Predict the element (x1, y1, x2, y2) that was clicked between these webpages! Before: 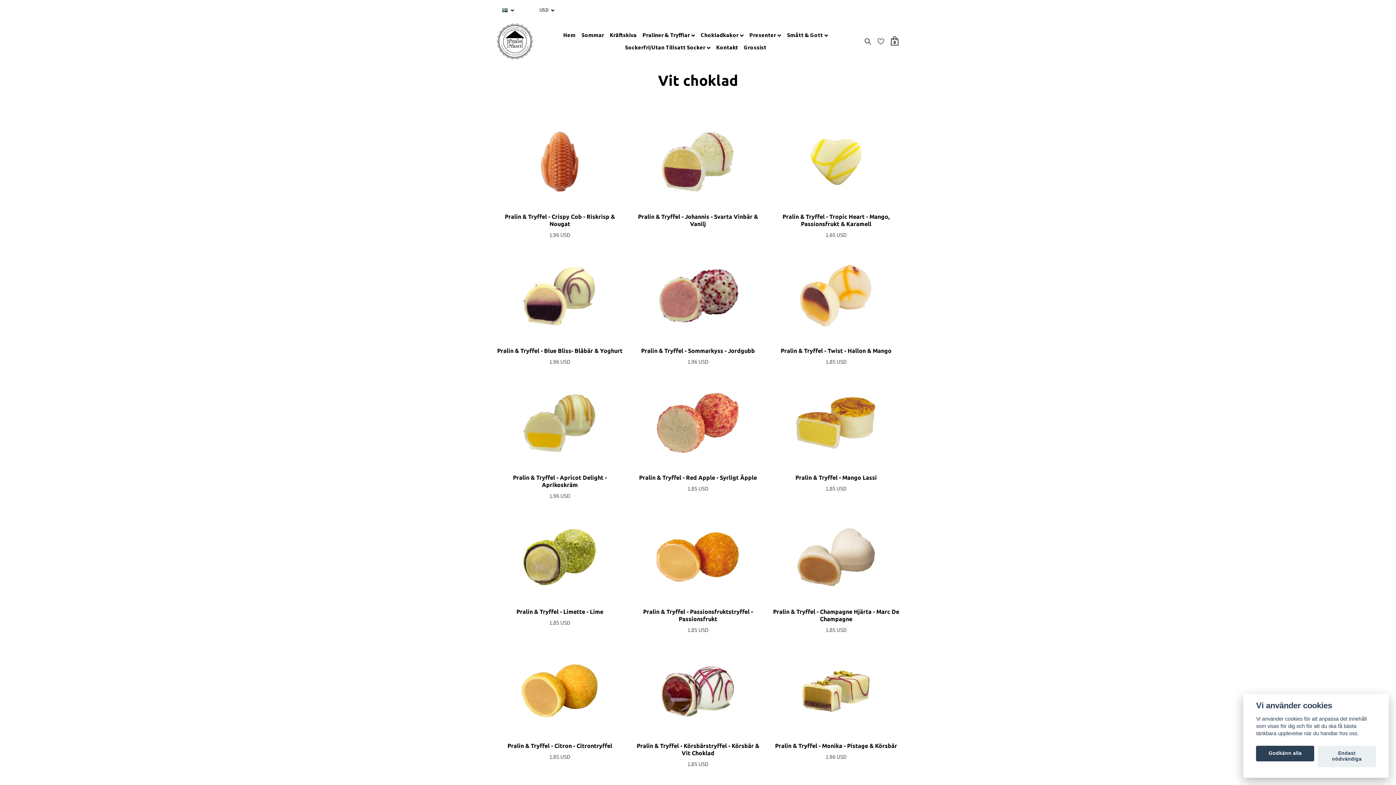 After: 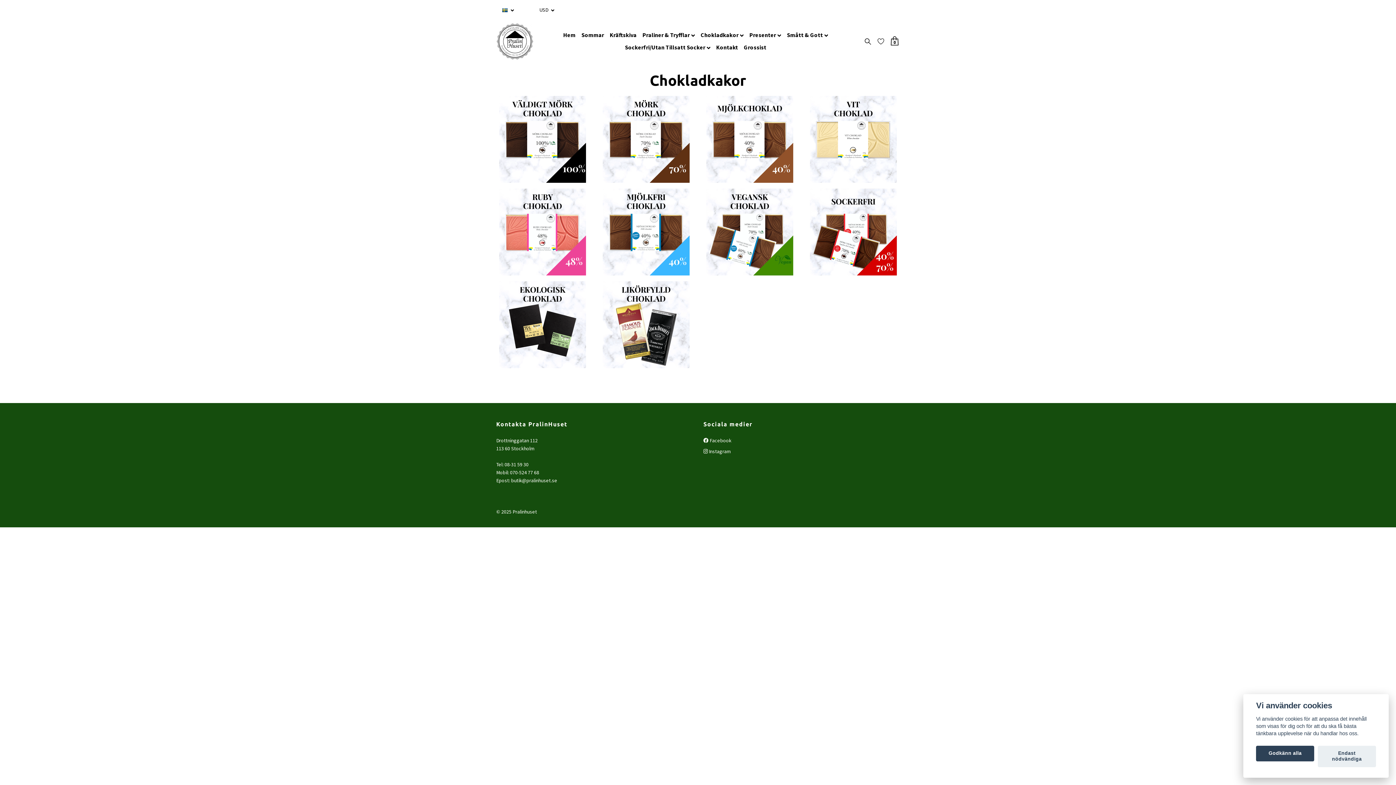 Action: label: Chokladkakor bbox: (700, 29, 749, 41)